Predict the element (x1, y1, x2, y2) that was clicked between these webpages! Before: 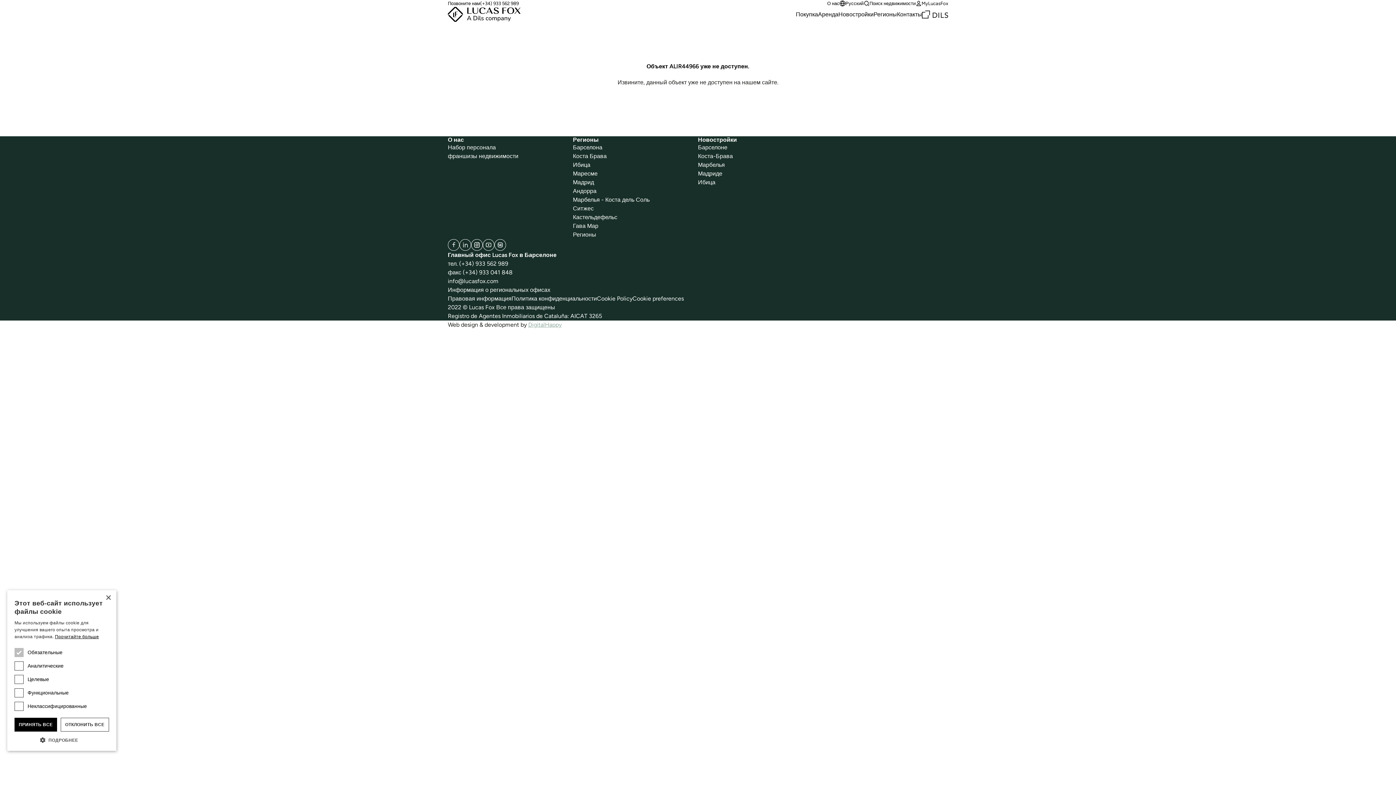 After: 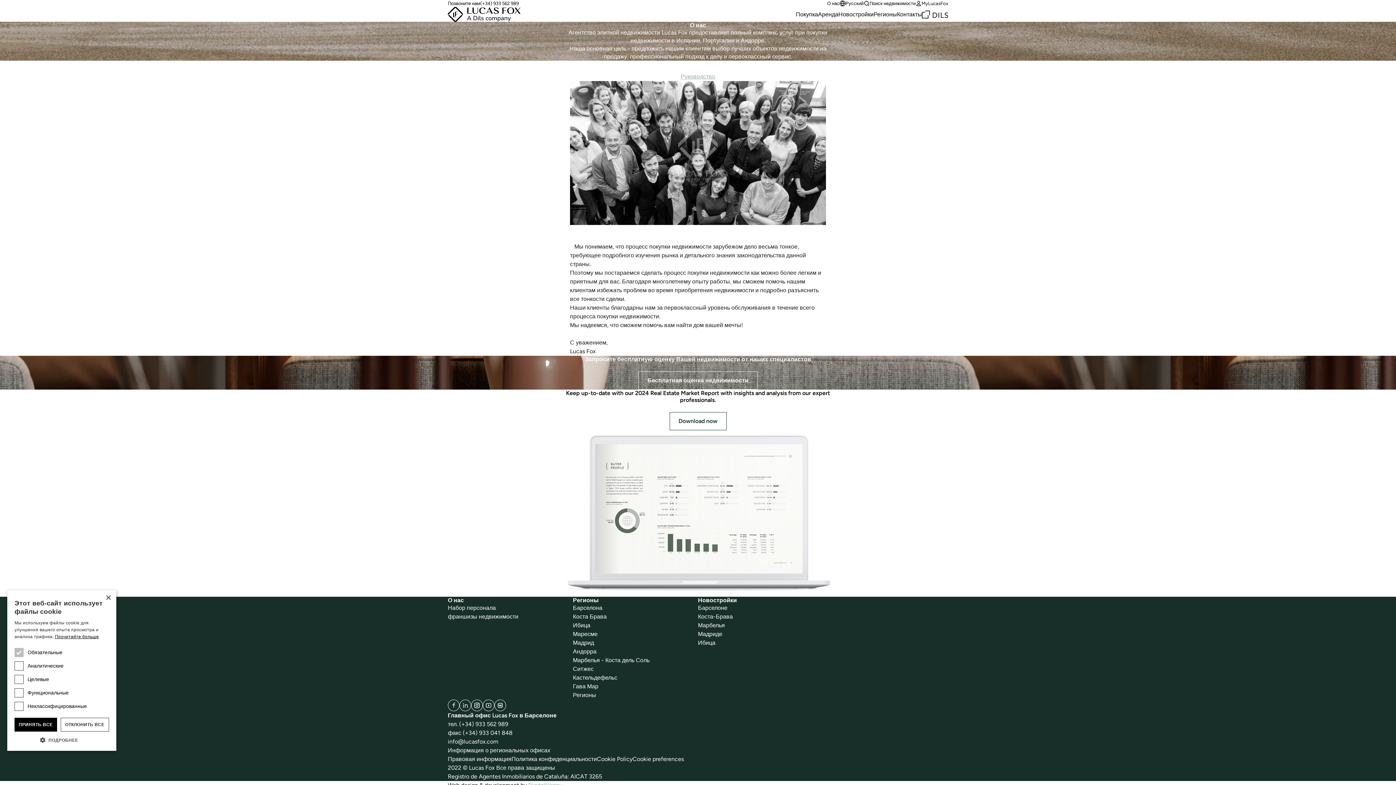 Action: bbox: (827, 0, 839, 6) label: О нас